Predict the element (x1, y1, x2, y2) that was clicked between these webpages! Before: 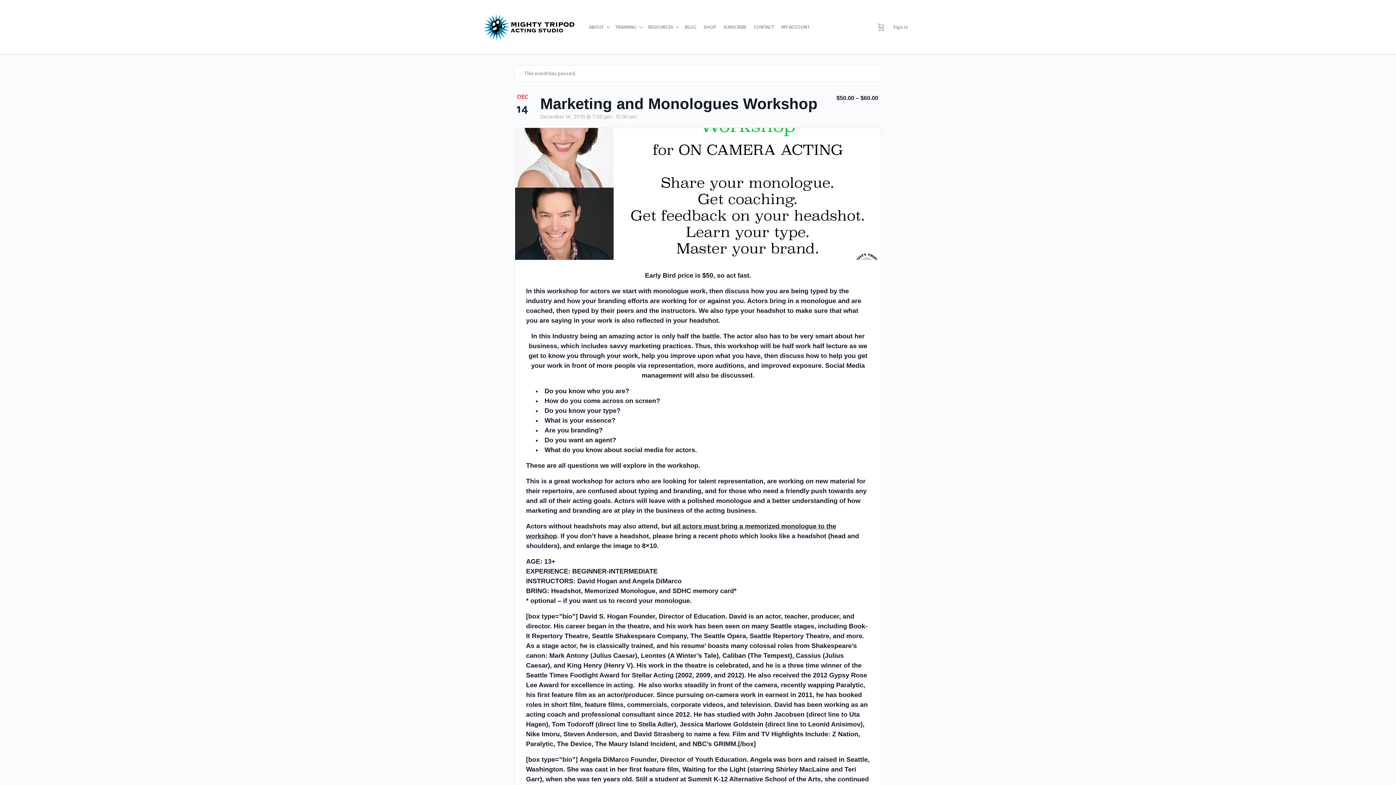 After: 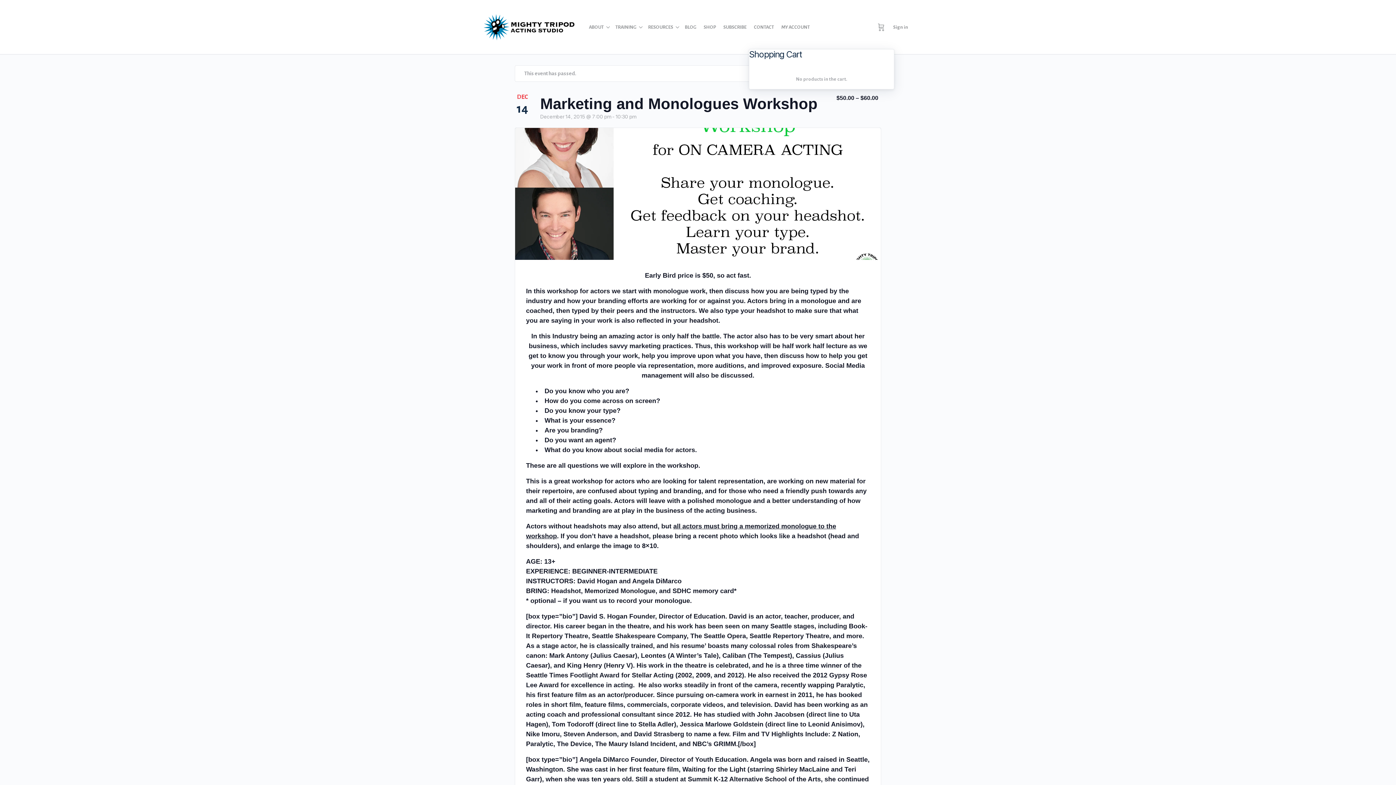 Action: bbox: (876, 0, 886, 54) label: Cart